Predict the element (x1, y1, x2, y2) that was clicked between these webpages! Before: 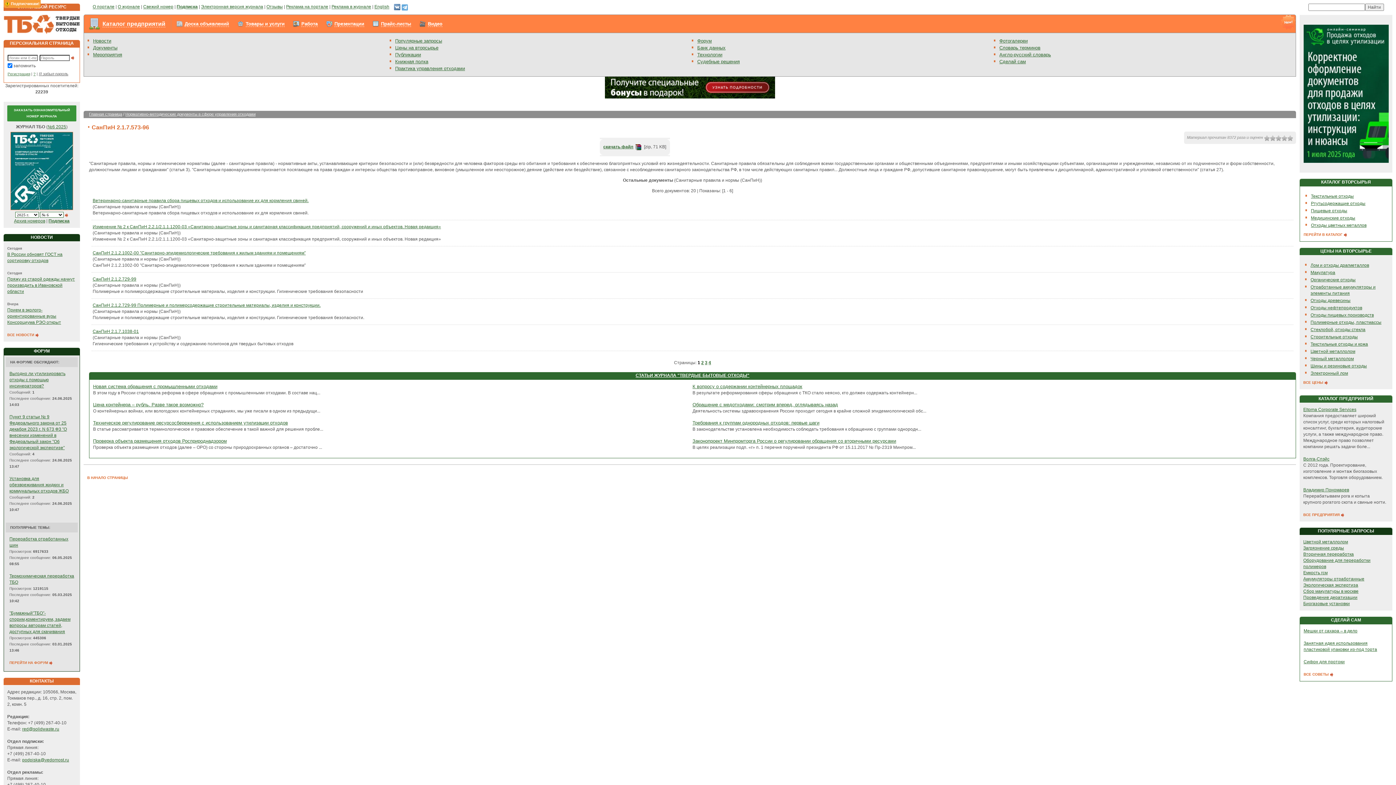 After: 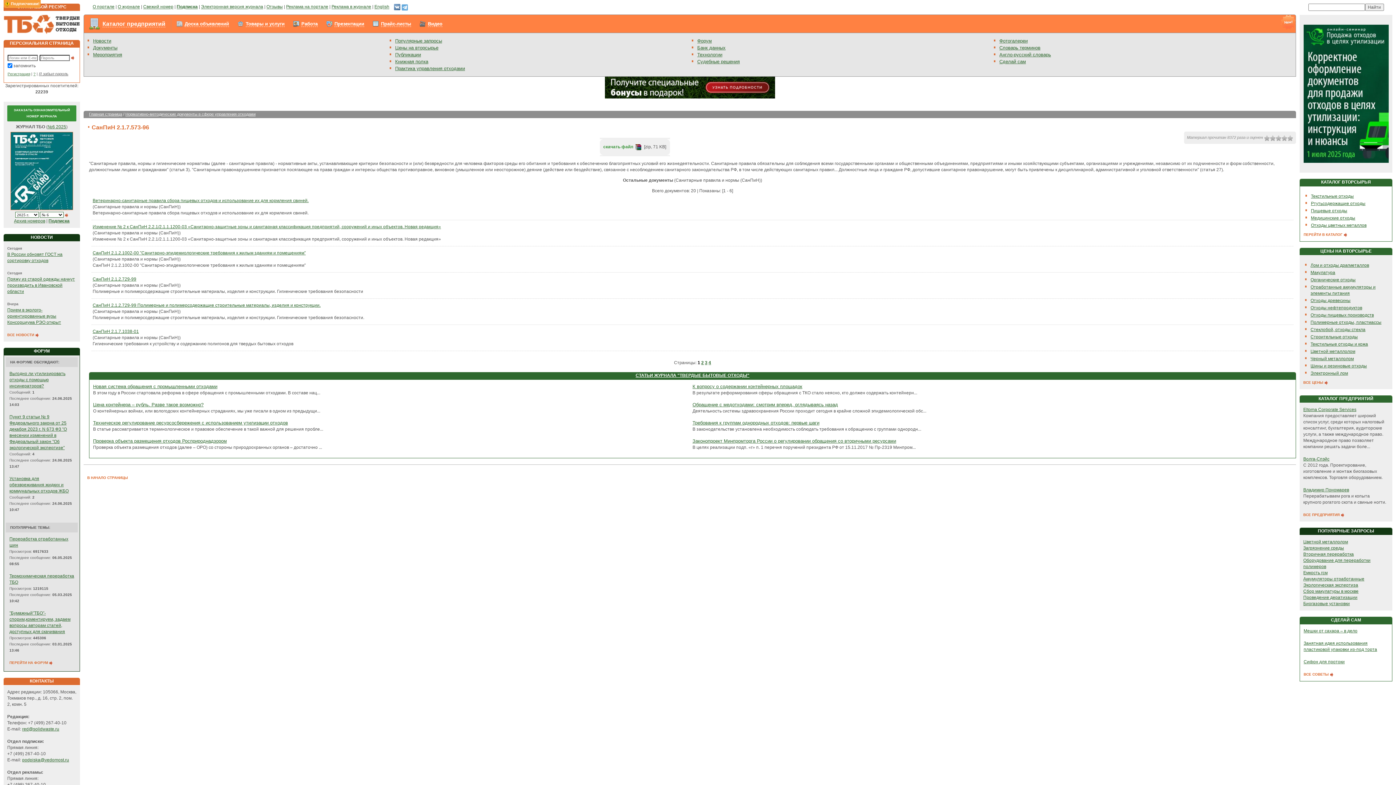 Action: label: скачать файл bbox: (603, 144, 643, 149)